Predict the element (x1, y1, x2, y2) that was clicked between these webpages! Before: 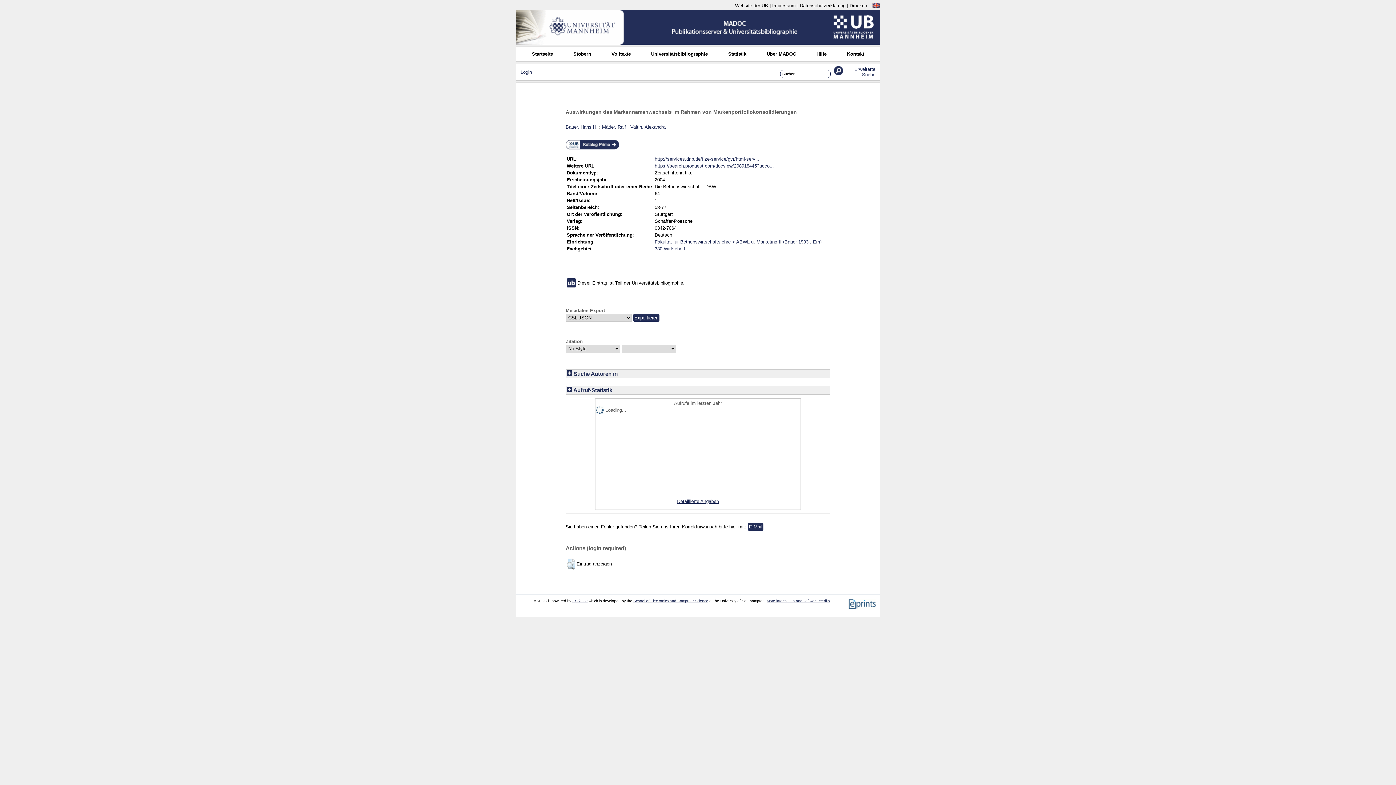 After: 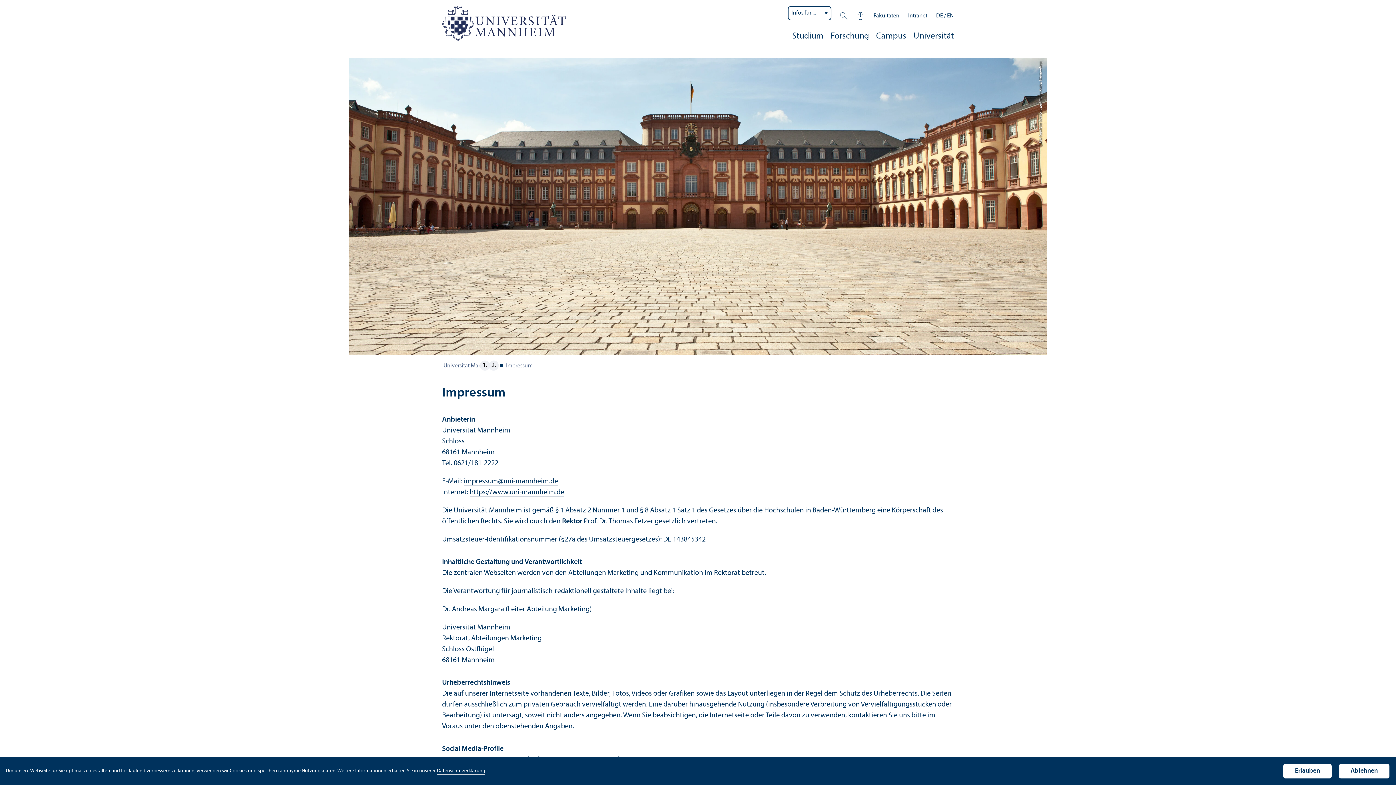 Action: label: Impressum bbox: (772, 2, 796, 8)